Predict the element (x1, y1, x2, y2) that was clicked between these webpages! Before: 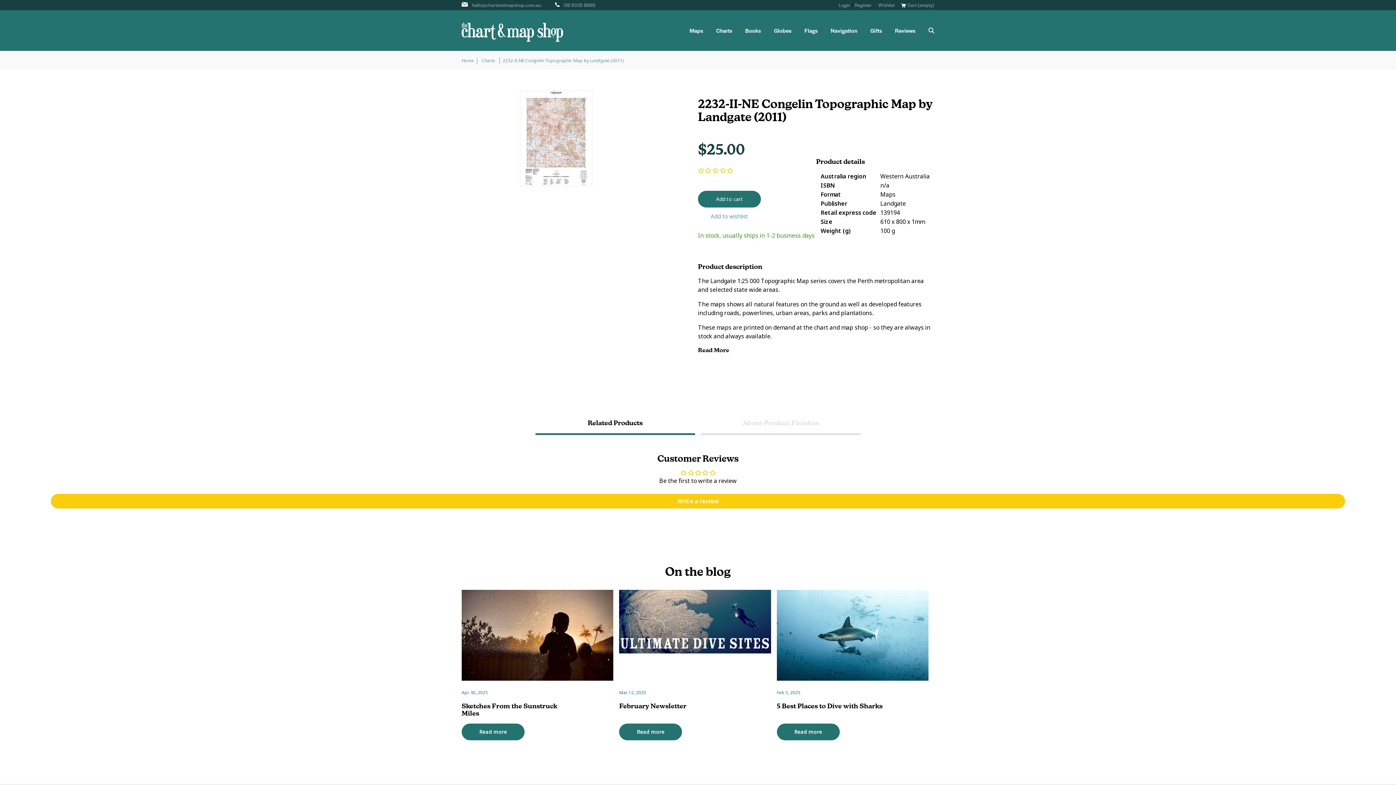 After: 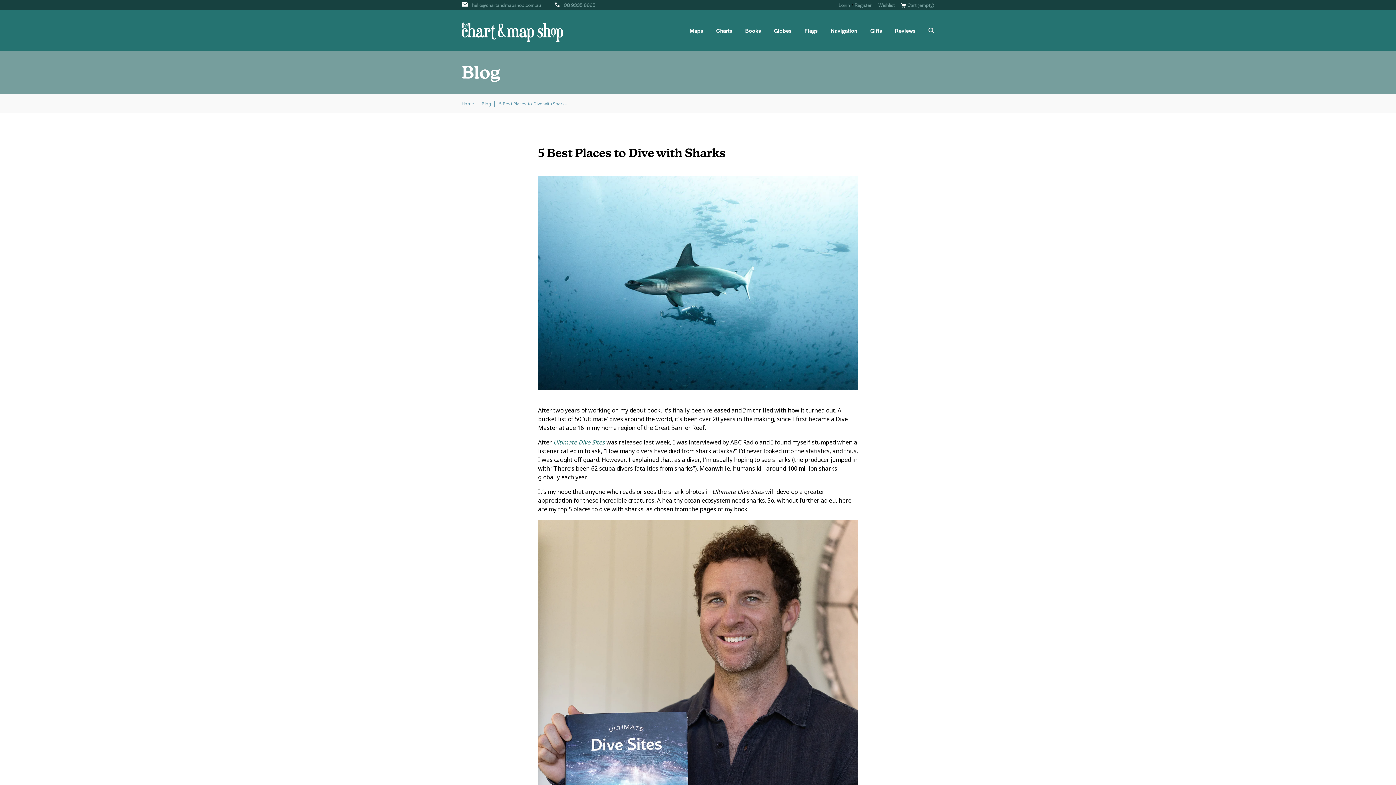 Action: label: 5 Best Places to Dive with Sharks bbox: (776, 696, 928, 716)